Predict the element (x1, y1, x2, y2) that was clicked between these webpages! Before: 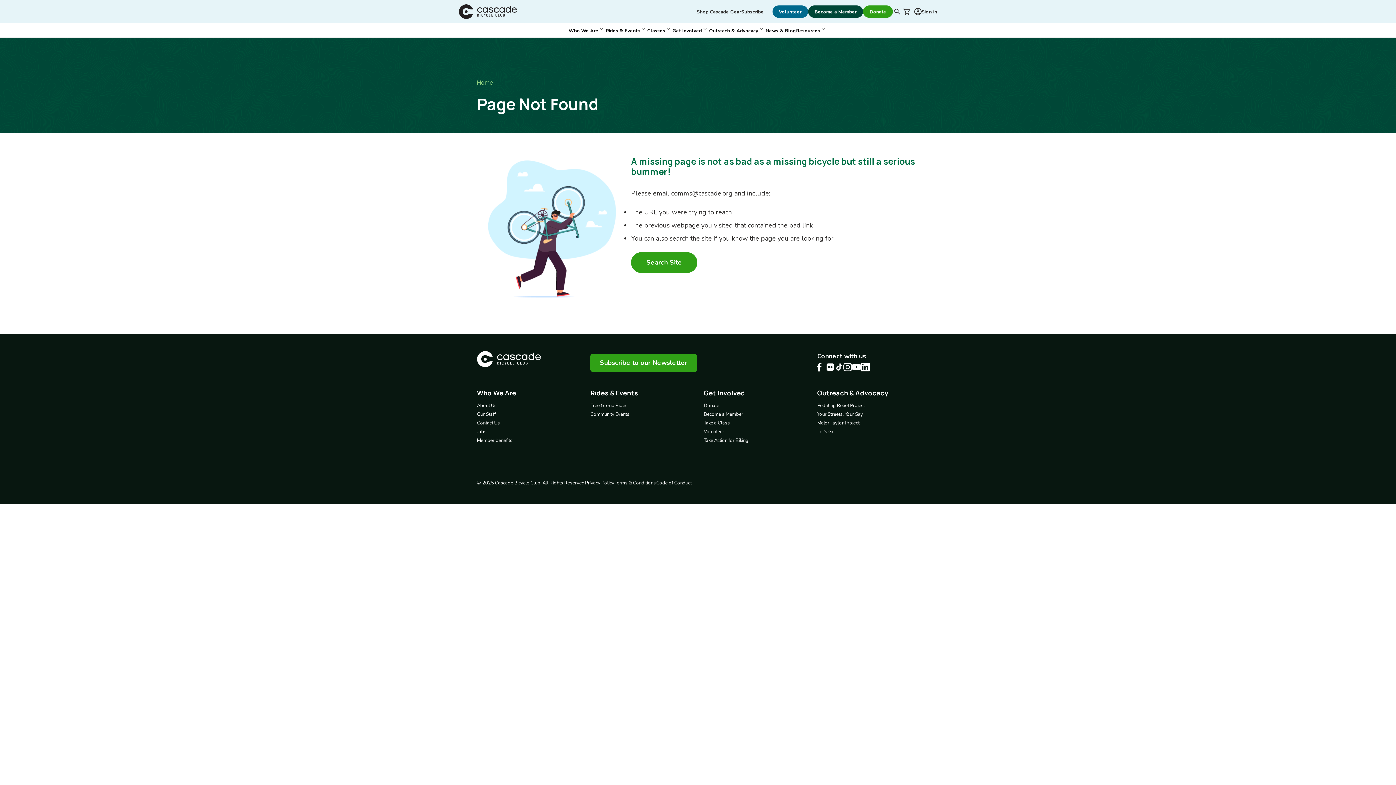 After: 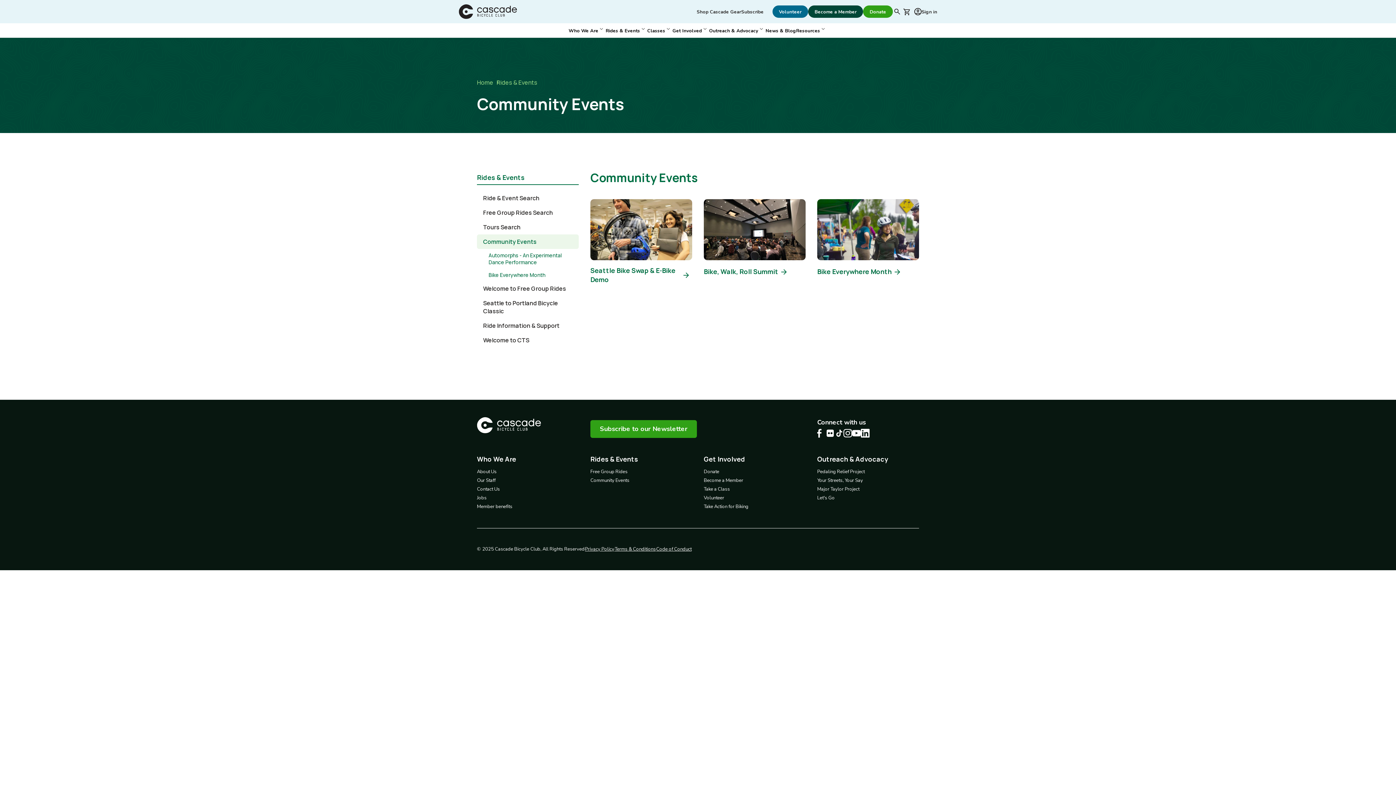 Action: bbox: (590, 411, 629, 418) label: Community Events